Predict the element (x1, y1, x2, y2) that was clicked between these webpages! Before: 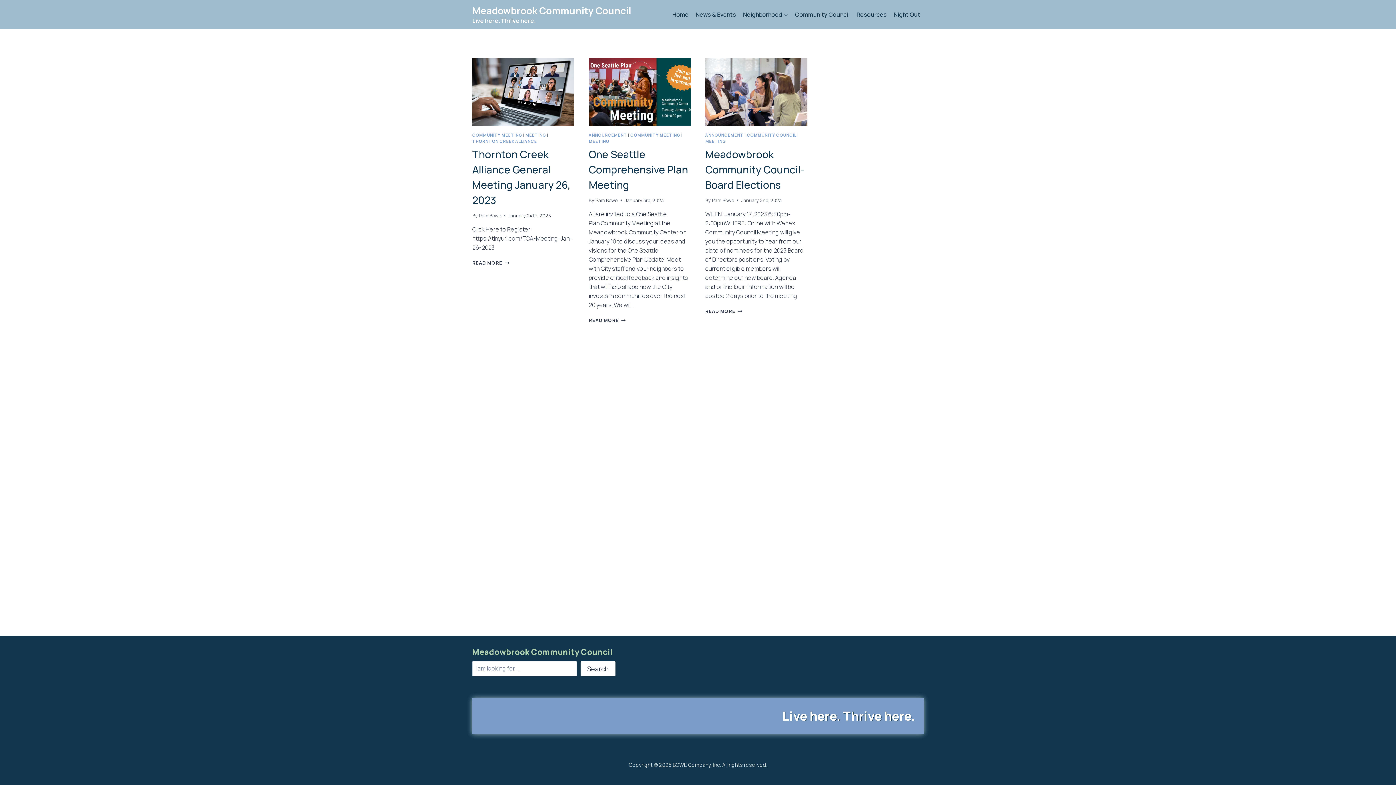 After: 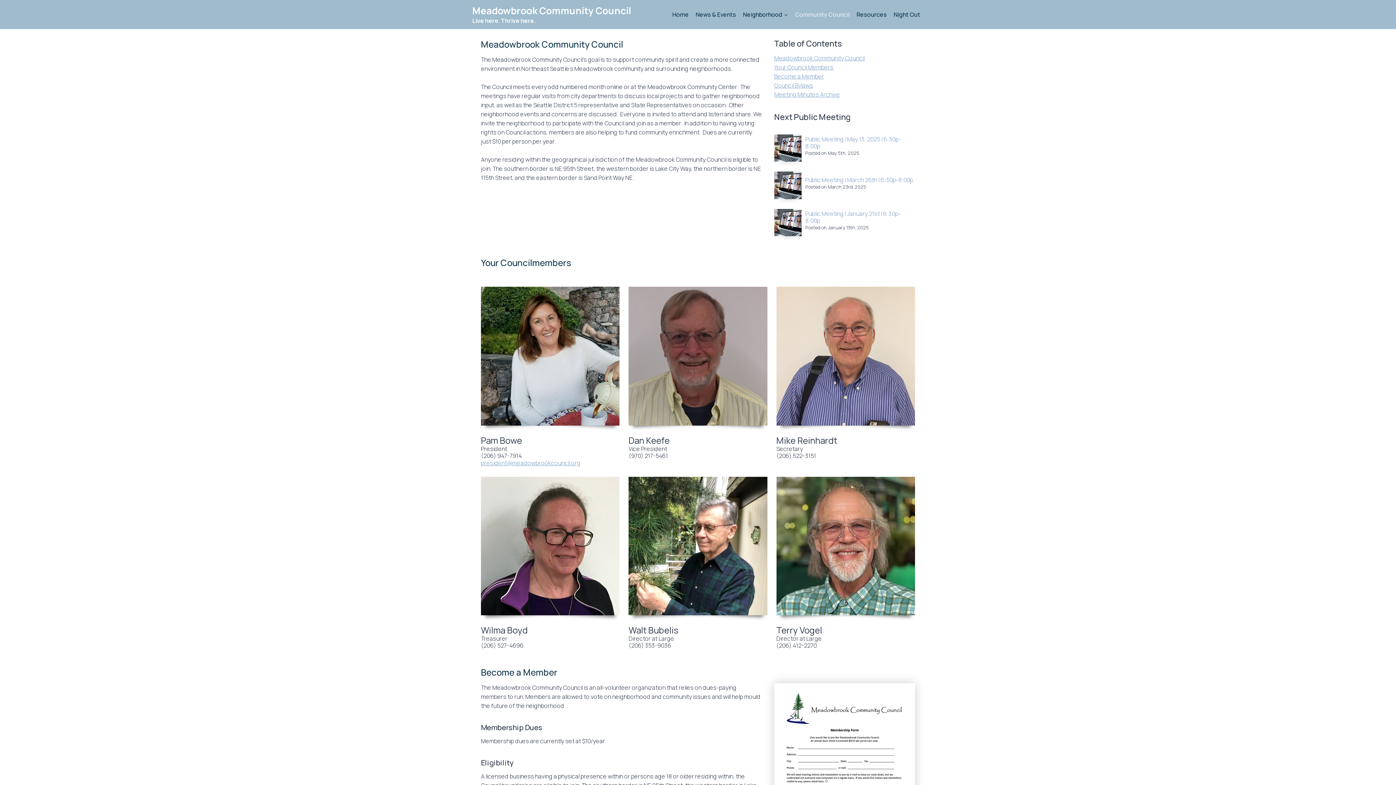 Action: bbox: (791, 6, 853, 22) label: Community Council